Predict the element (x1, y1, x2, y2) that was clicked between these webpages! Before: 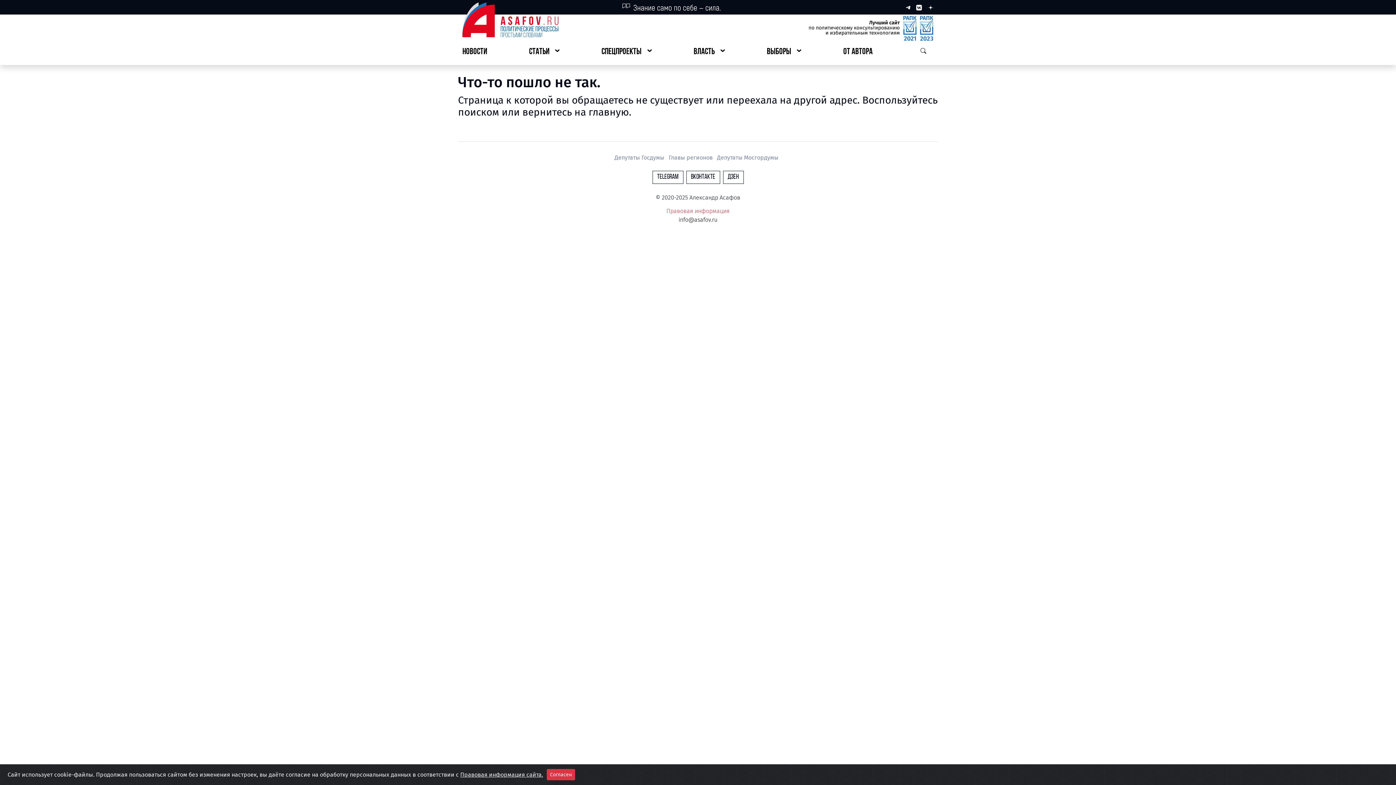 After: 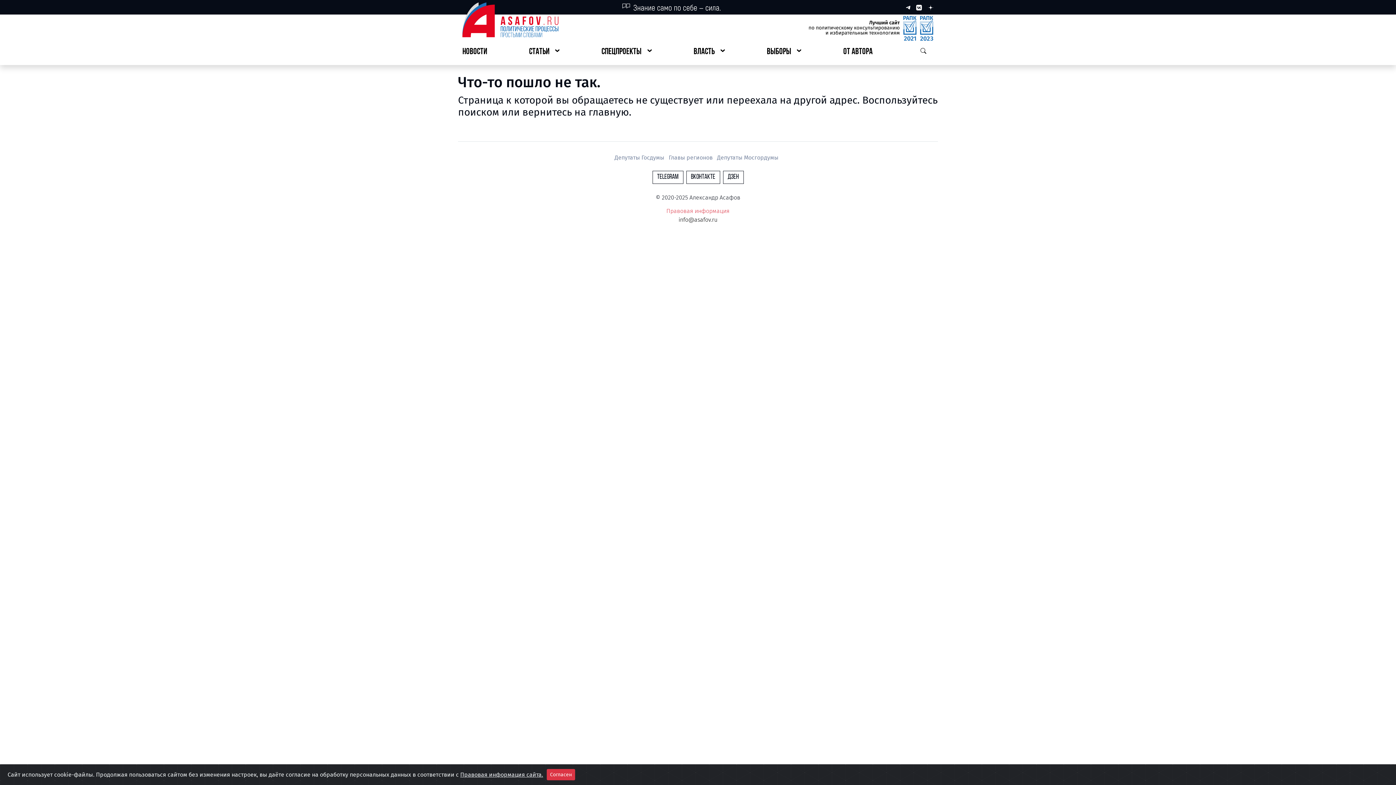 Action: bbox: (916, 2, 922, 11)